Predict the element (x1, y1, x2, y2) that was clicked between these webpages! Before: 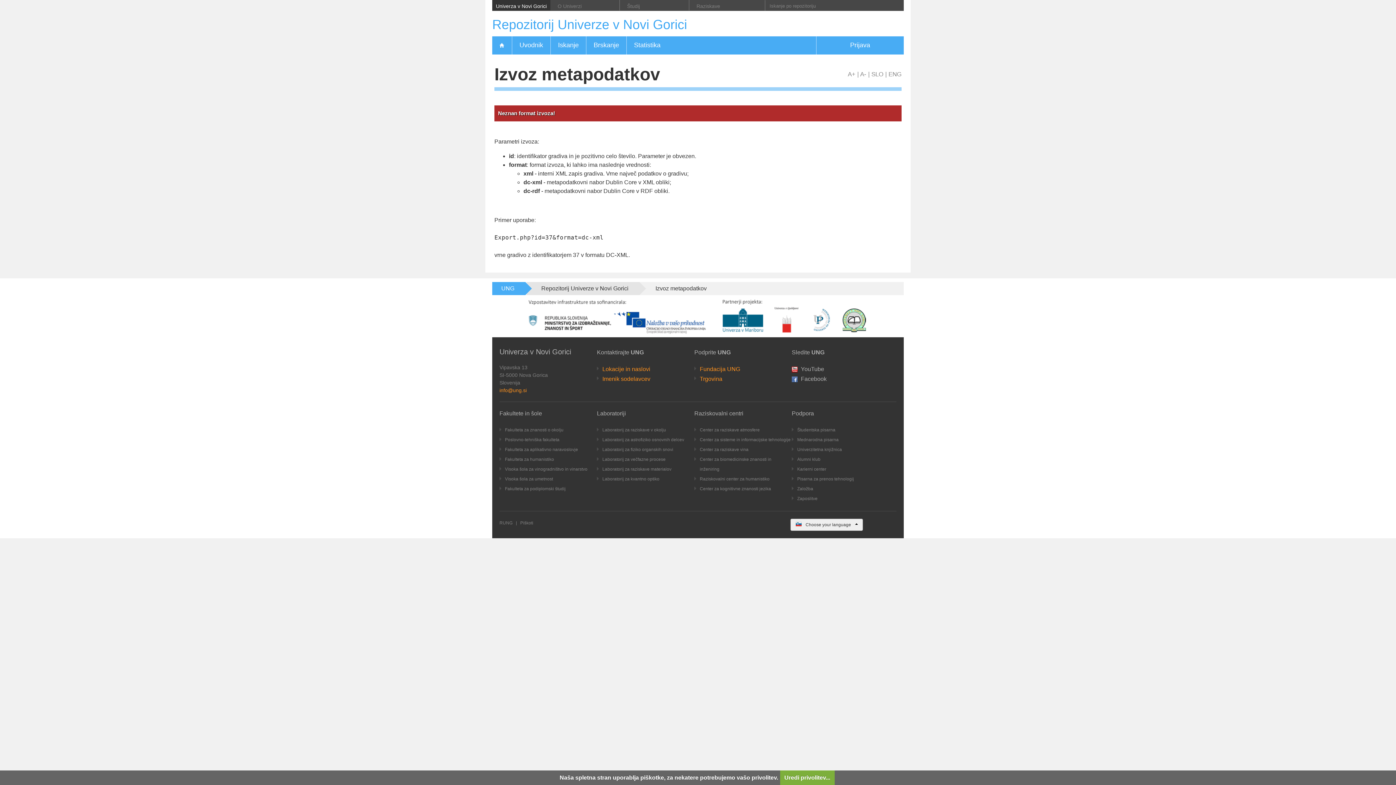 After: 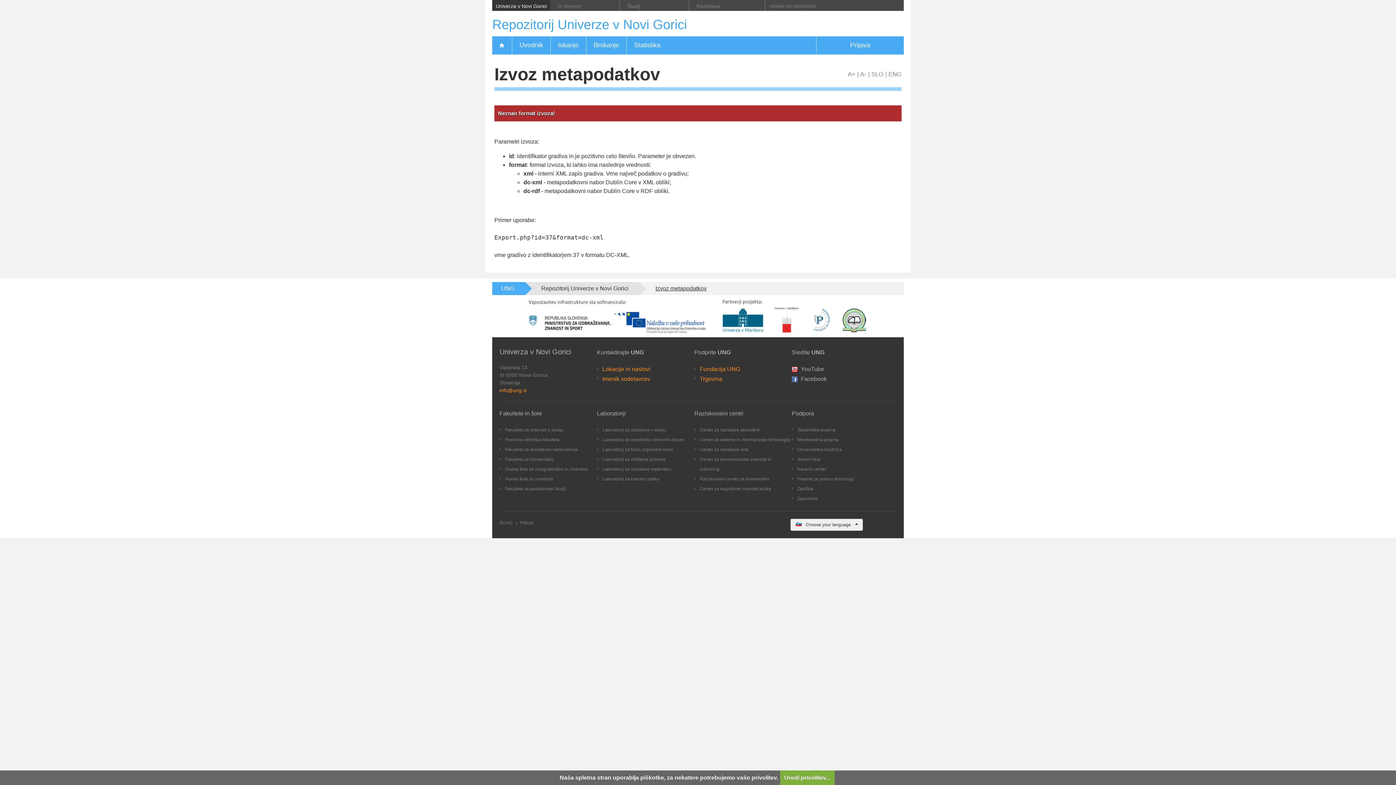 Action: label: Izvoz metapodatkov bbox: (641, 285, 717, 291)